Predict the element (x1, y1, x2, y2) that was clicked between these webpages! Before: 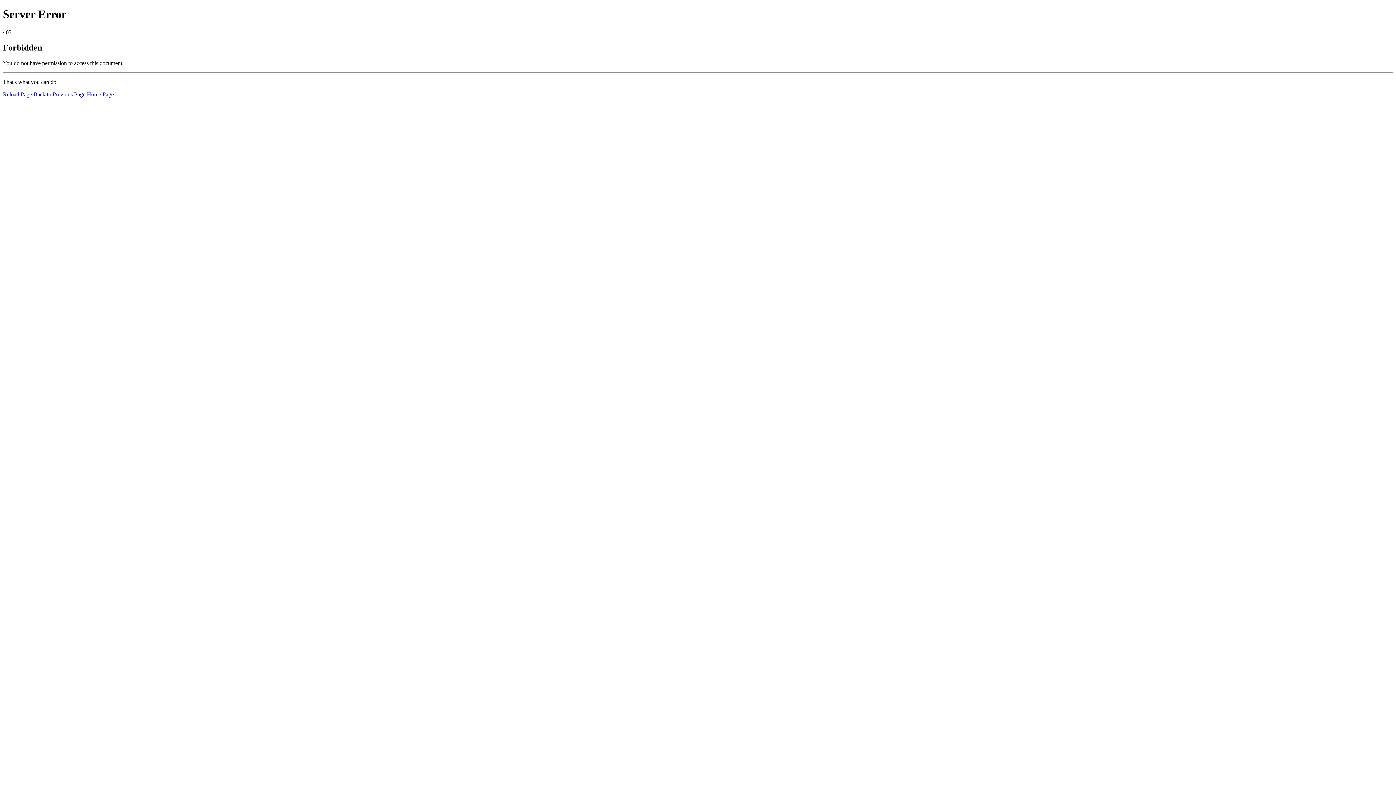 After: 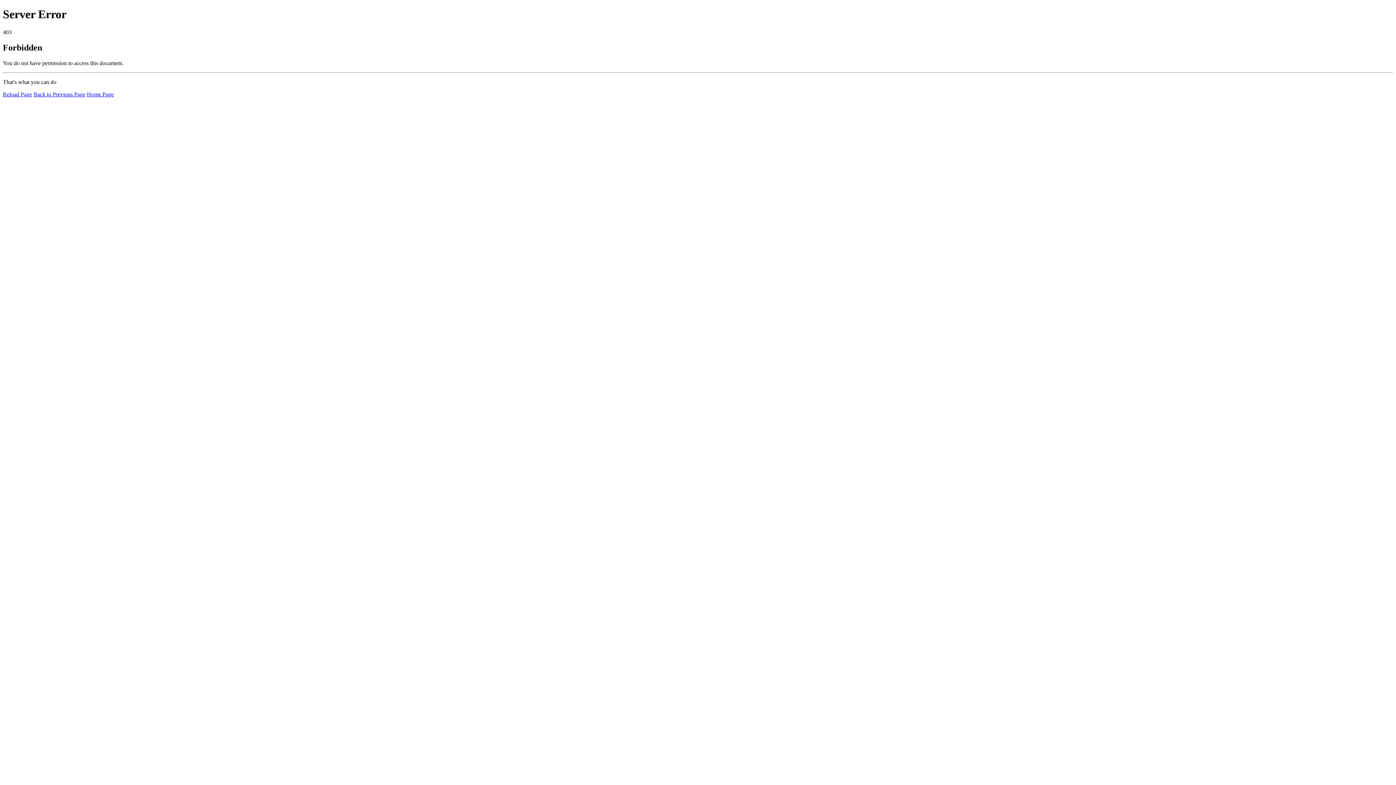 Action: label: Home Page bbox: (86, 91, 113, 97)